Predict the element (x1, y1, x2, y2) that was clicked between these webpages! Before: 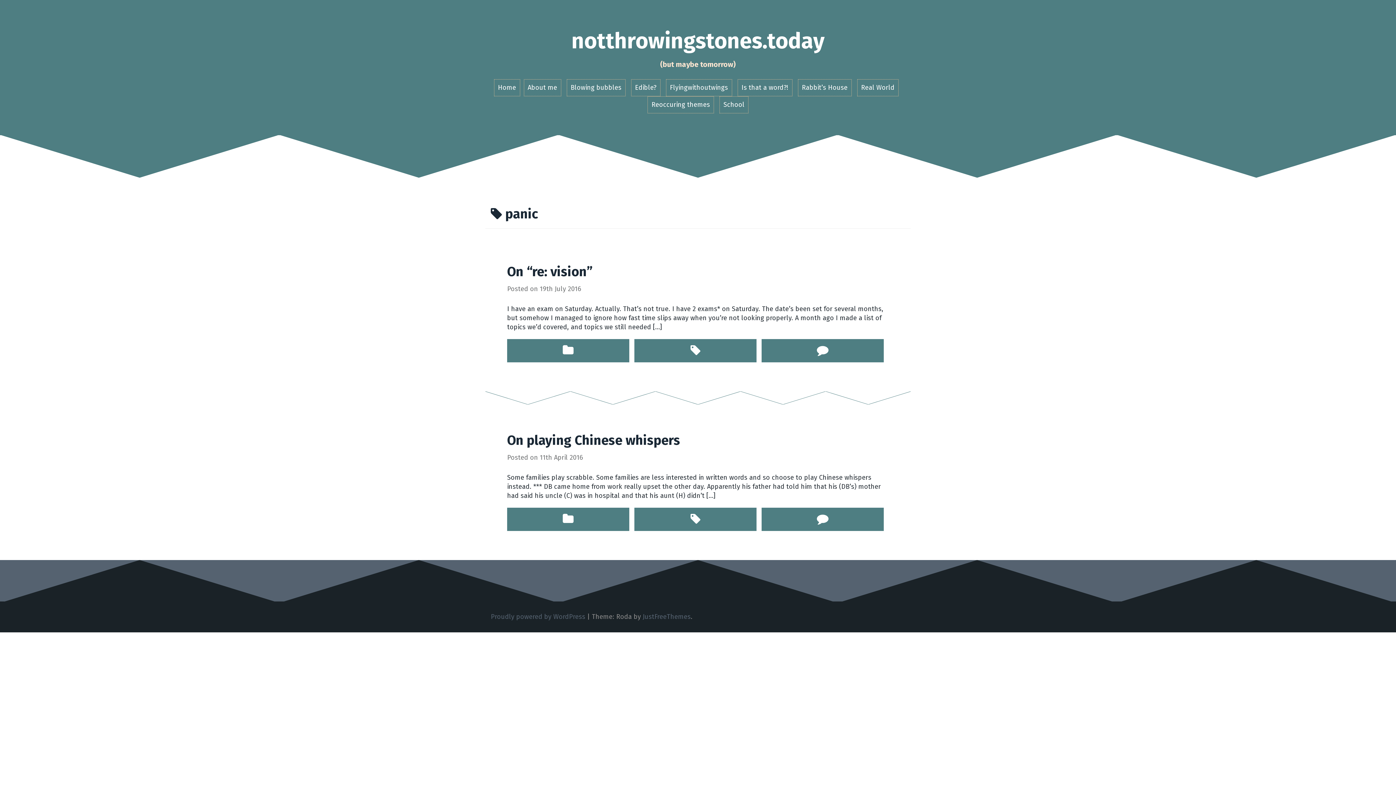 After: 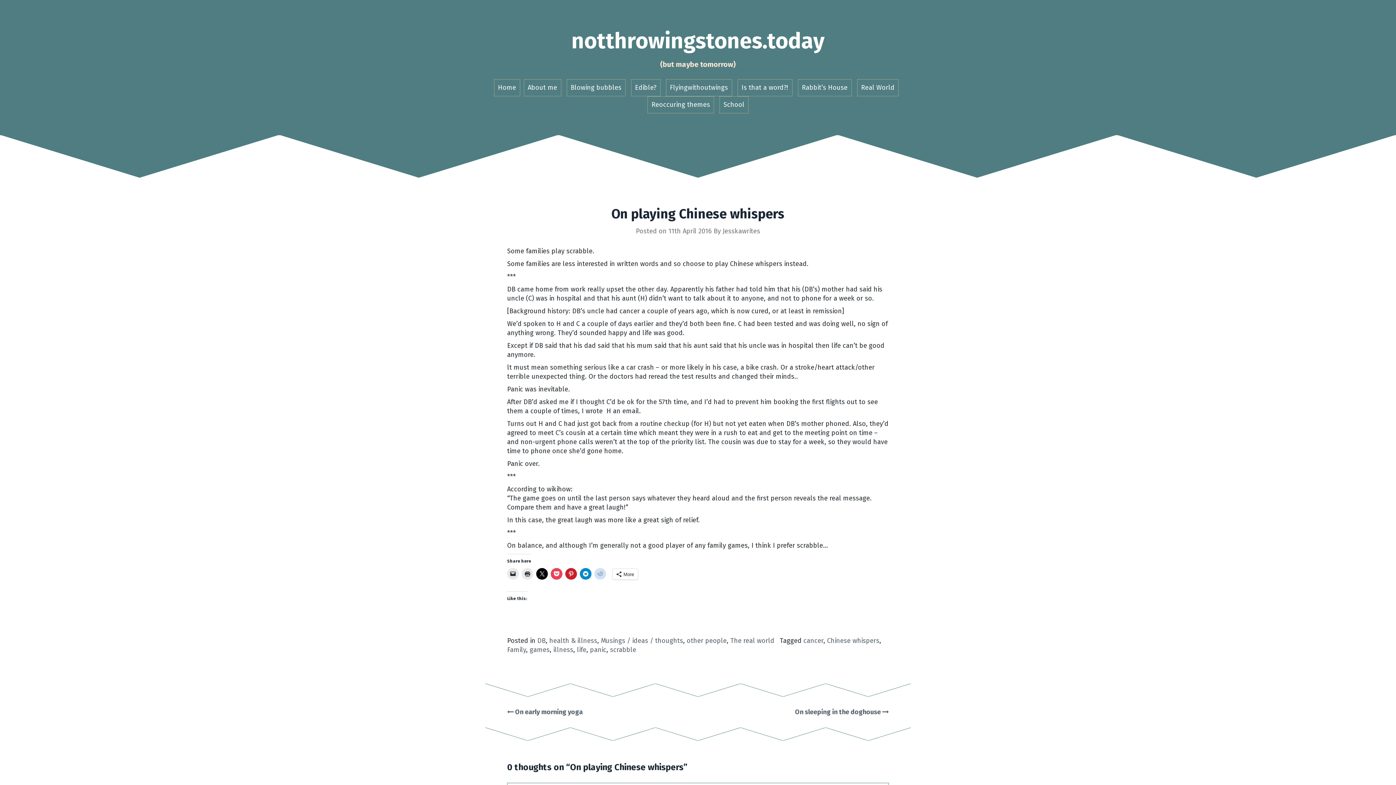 Action: bbox: (540, 453, 583, 461) label: 11th April 2016